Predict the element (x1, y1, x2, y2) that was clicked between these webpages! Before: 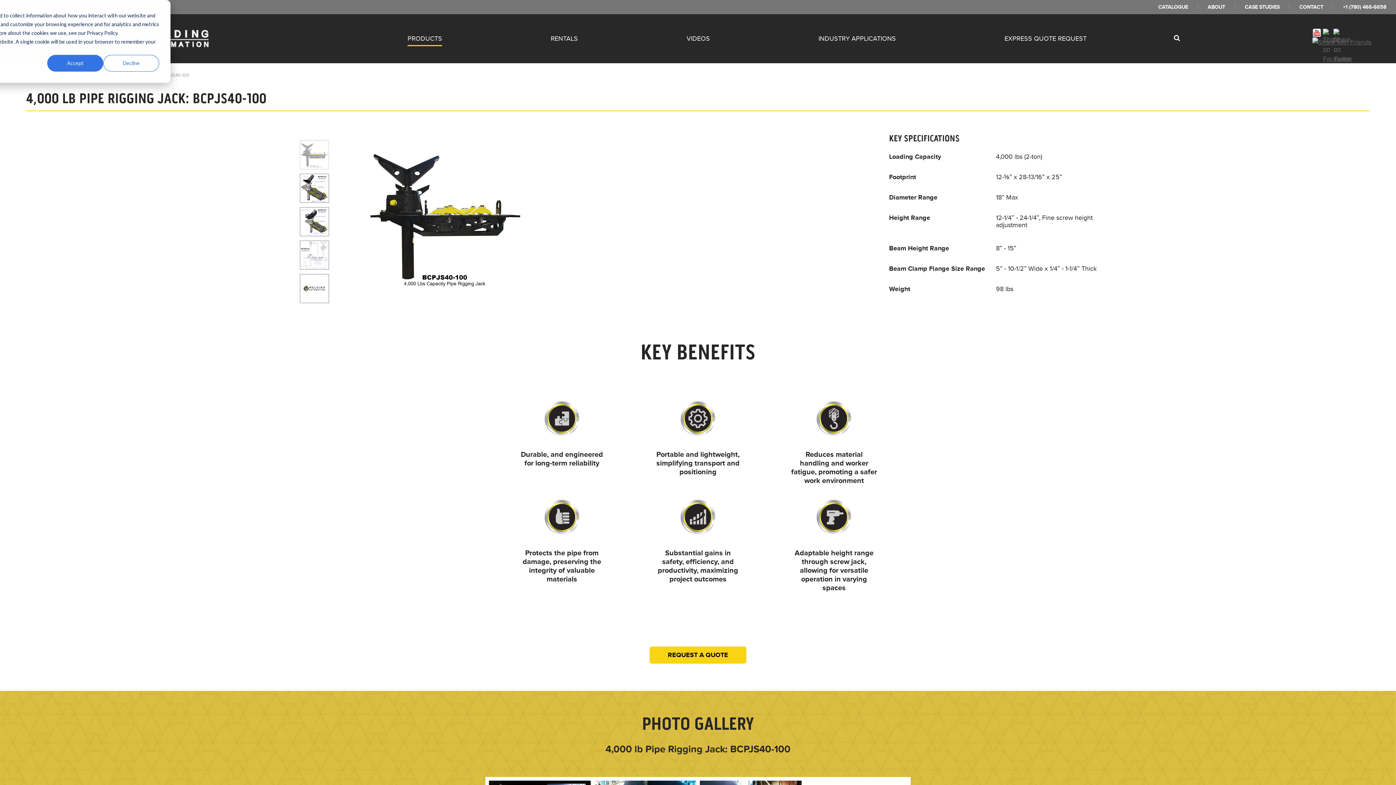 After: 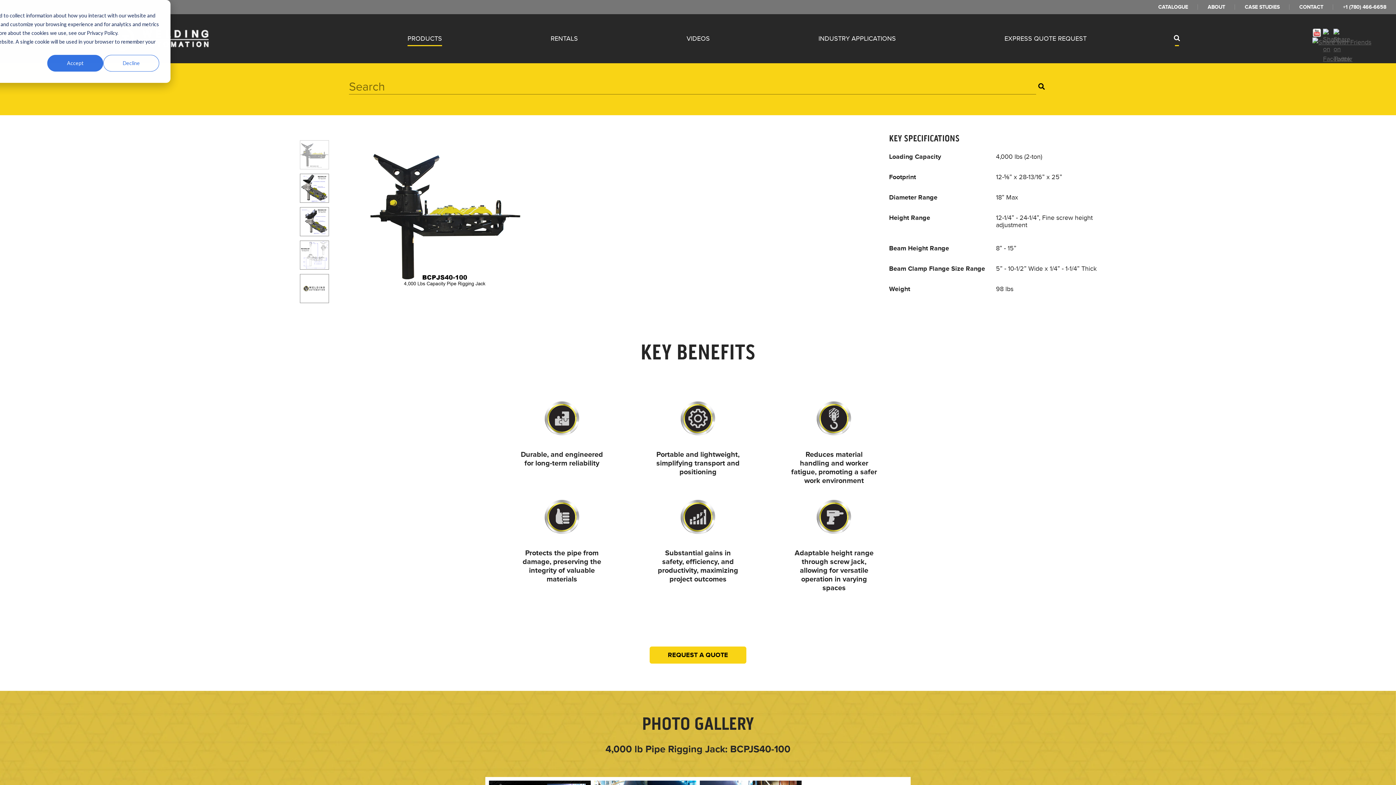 Action: bbox: (1166, 14, 1188, 62)